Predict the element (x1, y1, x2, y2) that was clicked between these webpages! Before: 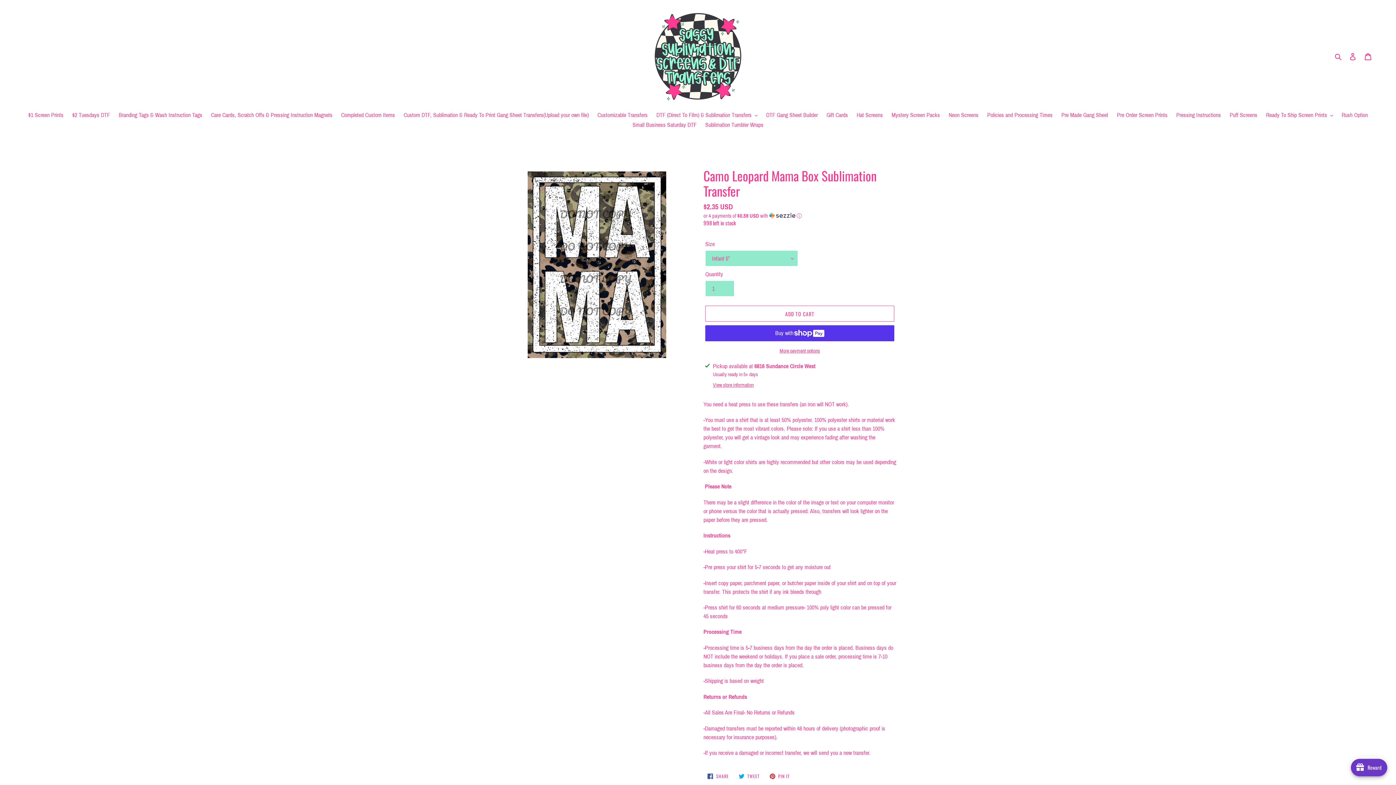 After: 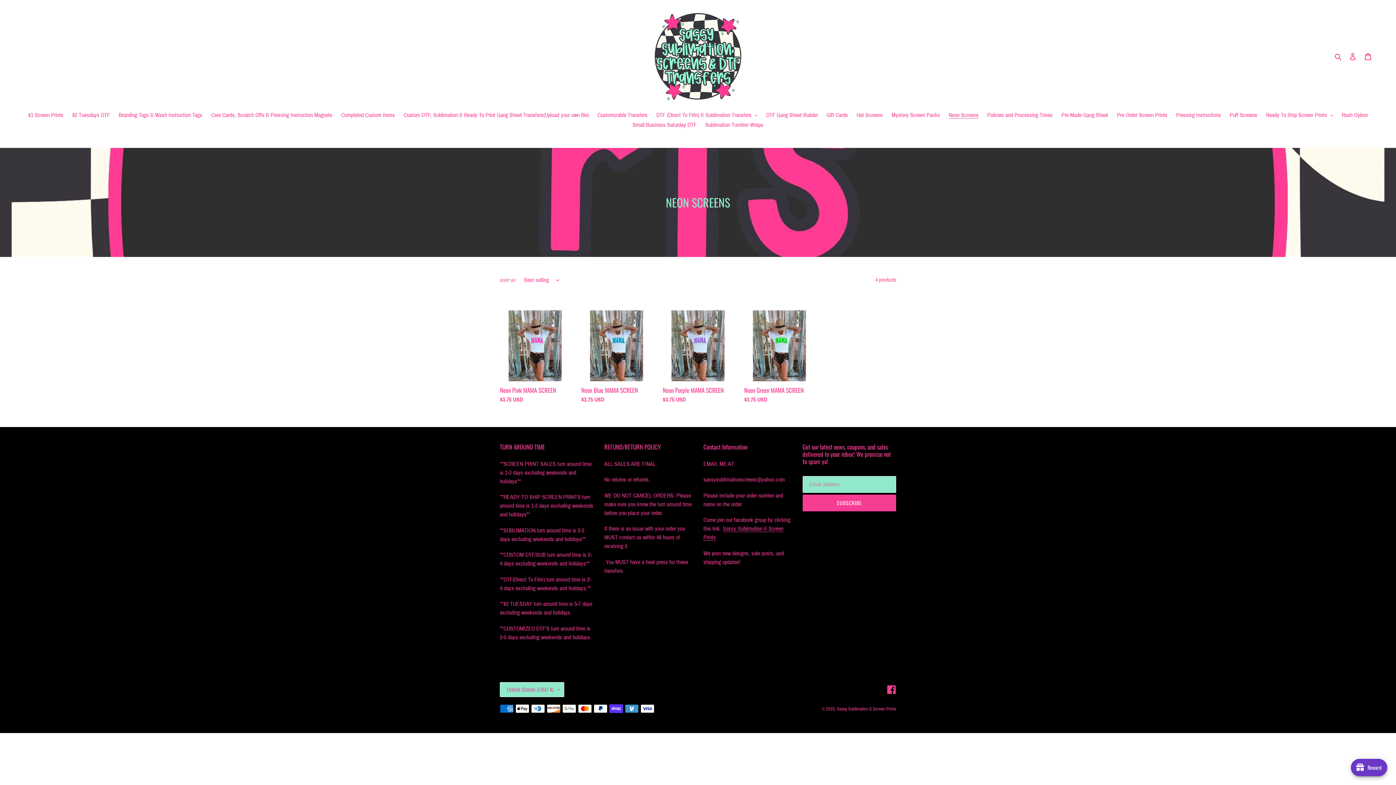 Action: bbox: (945, 110, 982, 120) label: Neon Screens